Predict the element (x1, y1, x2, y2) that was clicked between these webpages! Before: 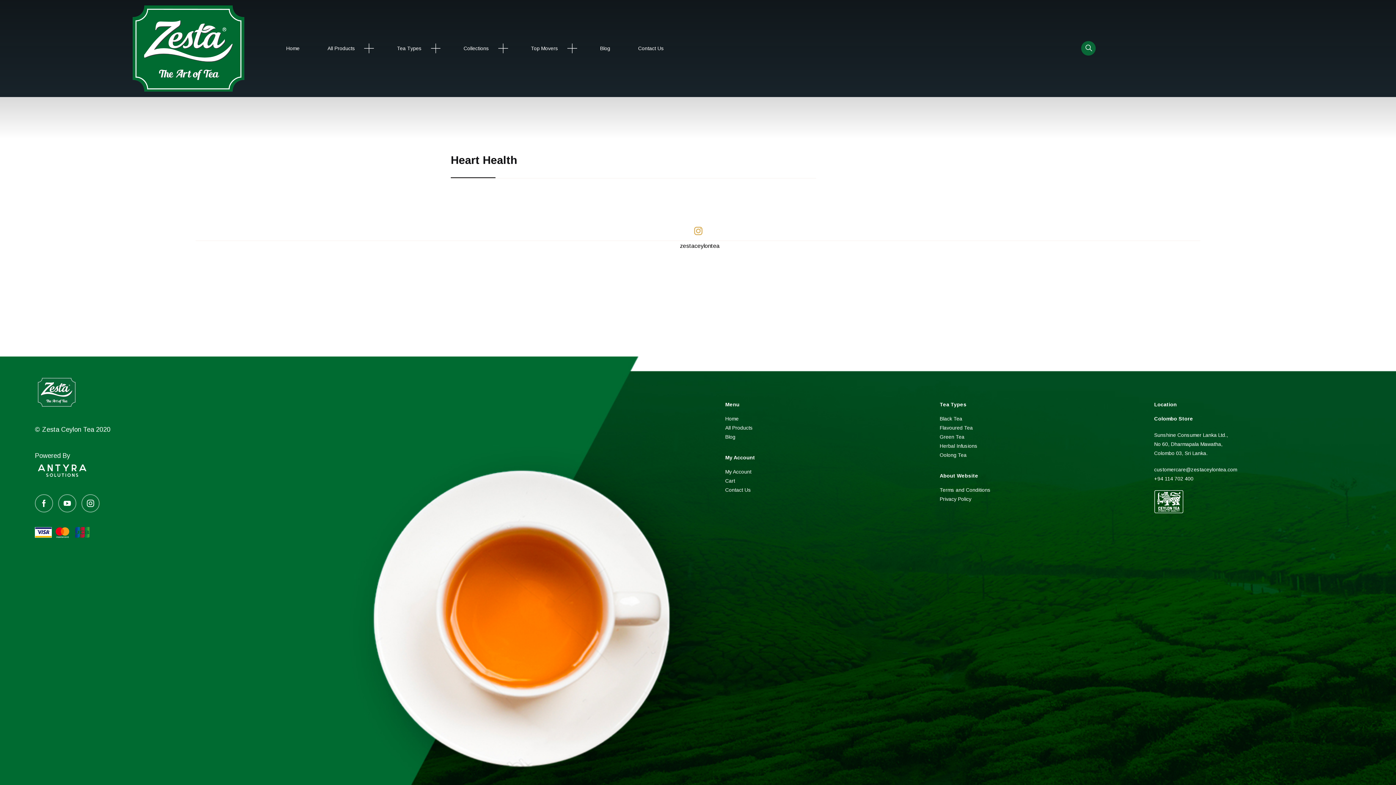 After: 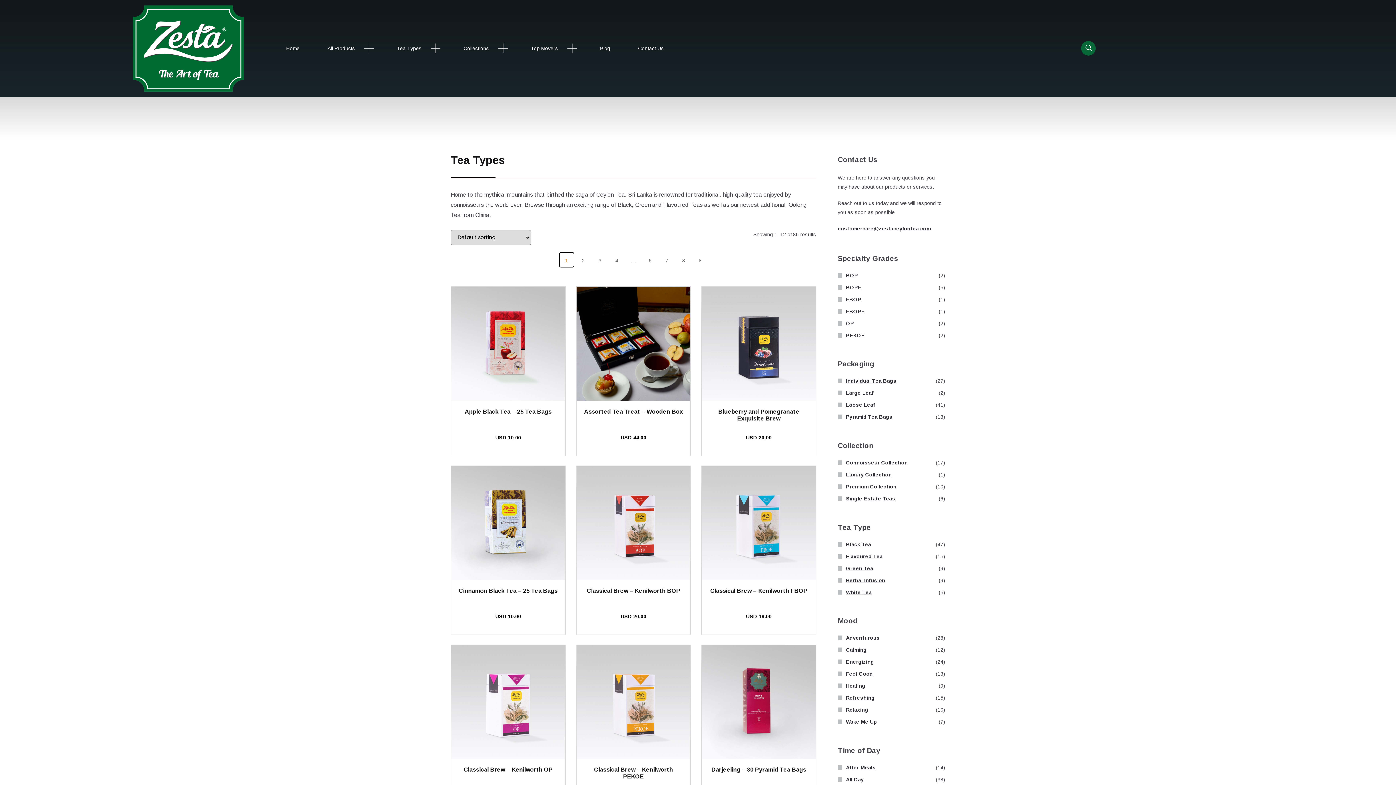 Action: label: Tea Types bbox: (383, 22, 435, 73)